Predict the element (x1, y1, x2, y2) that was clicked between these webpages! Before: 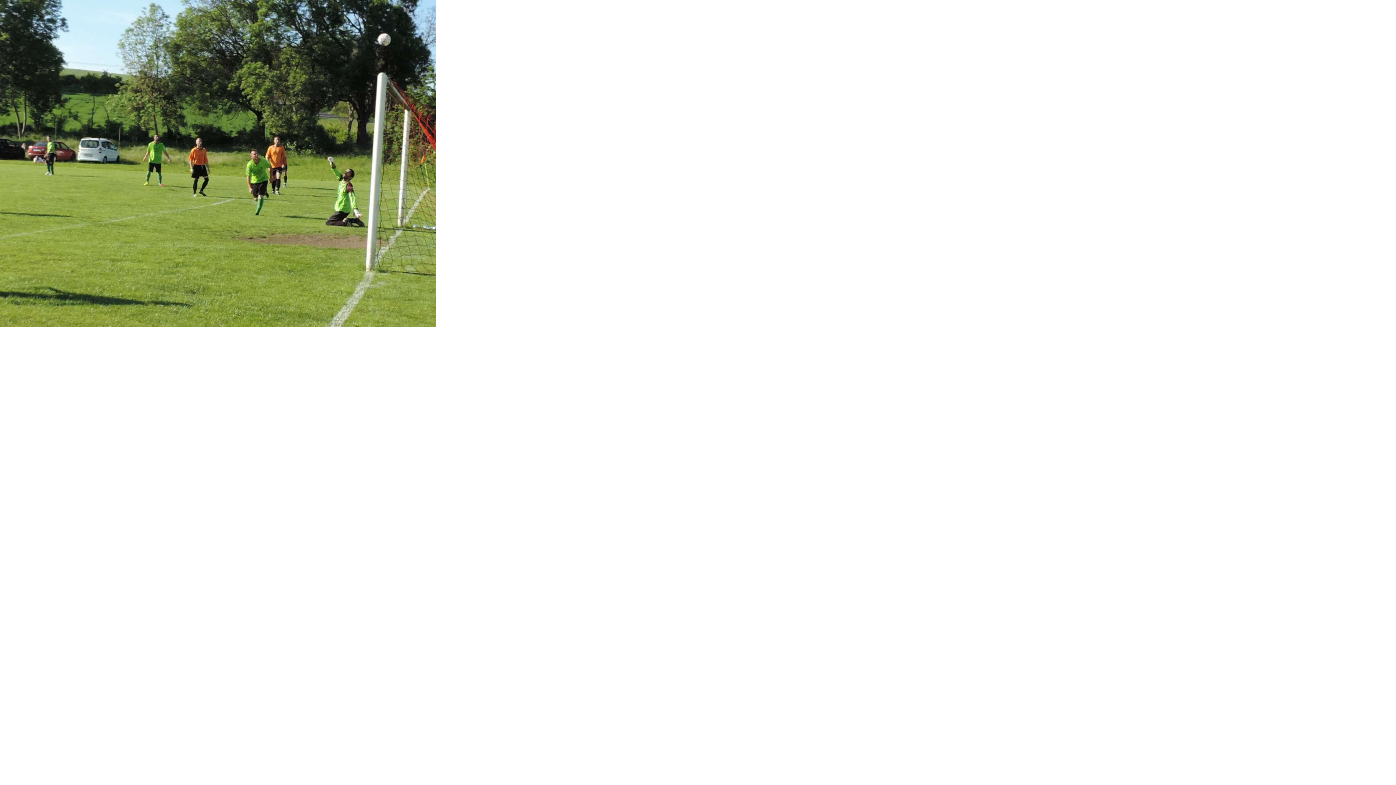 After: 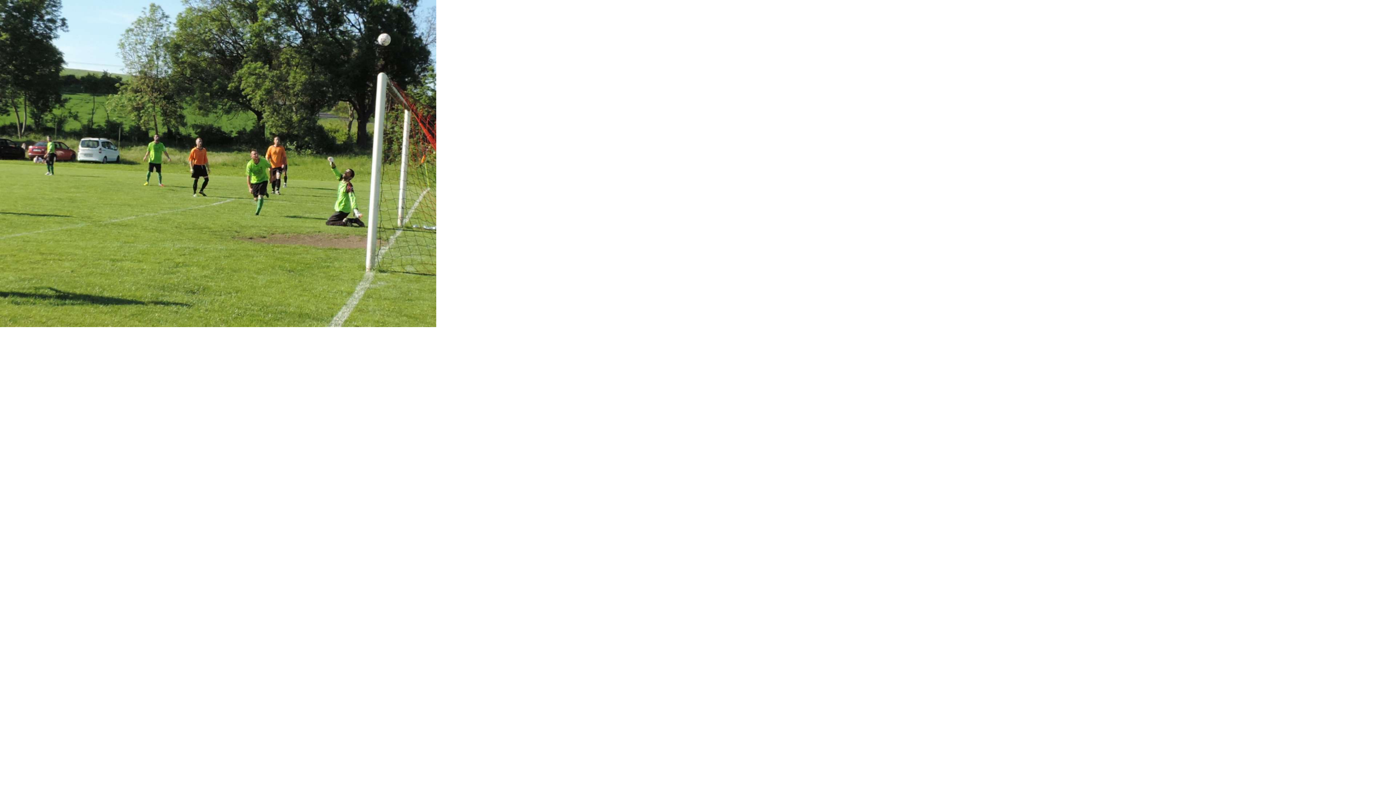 Action: bbox: (0, 0, 436, 327)